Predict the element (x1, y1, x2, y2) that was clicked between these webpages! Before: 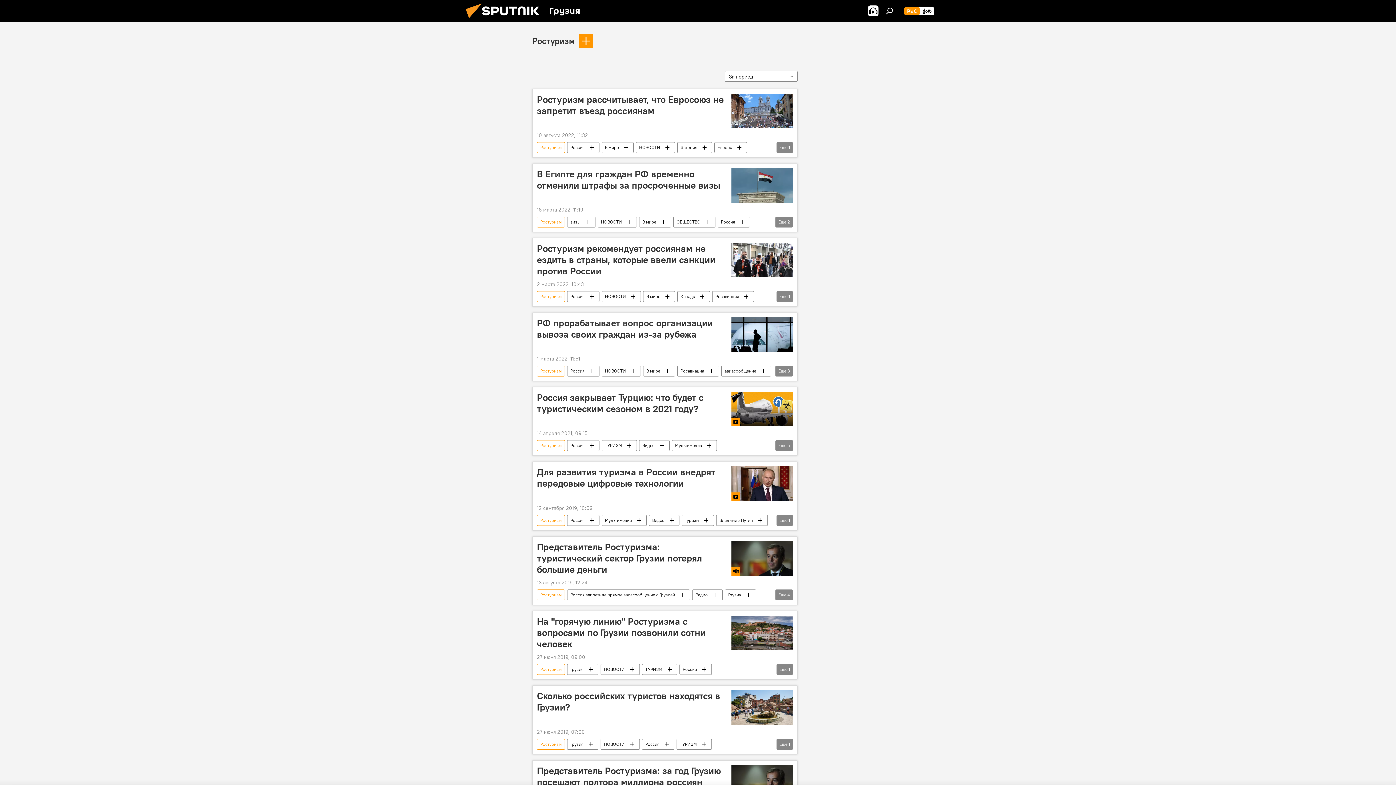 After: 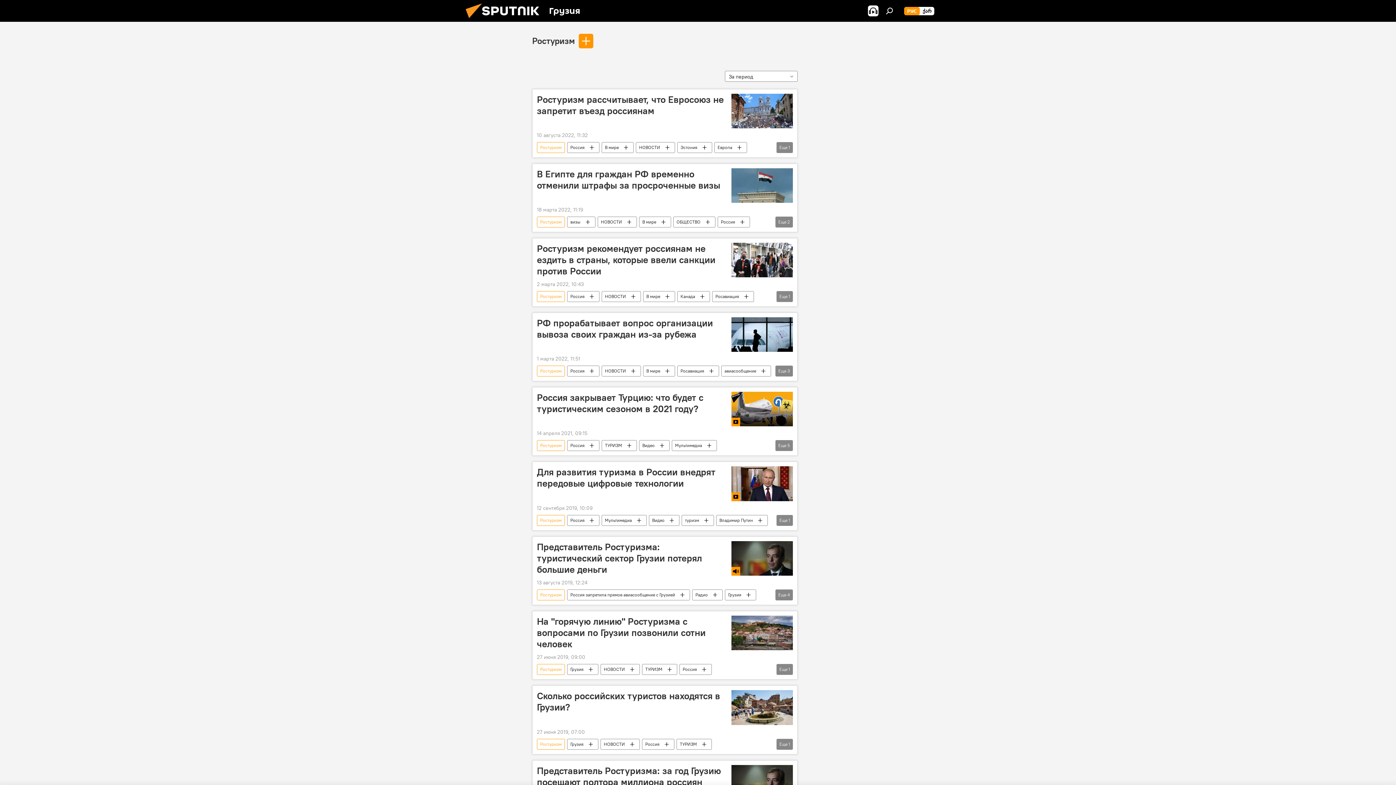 Action: label: Ростуризм bbox: (537, 365, 564, 376)